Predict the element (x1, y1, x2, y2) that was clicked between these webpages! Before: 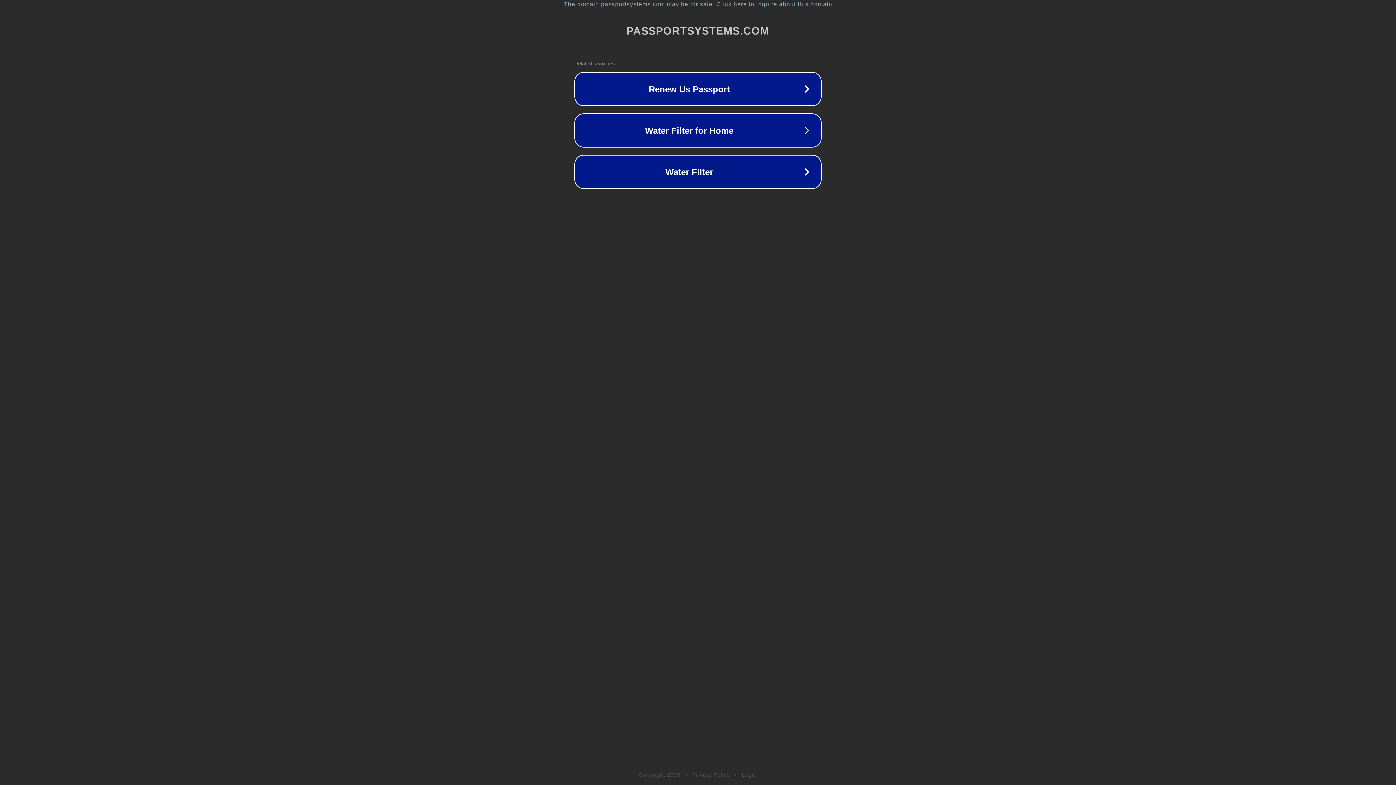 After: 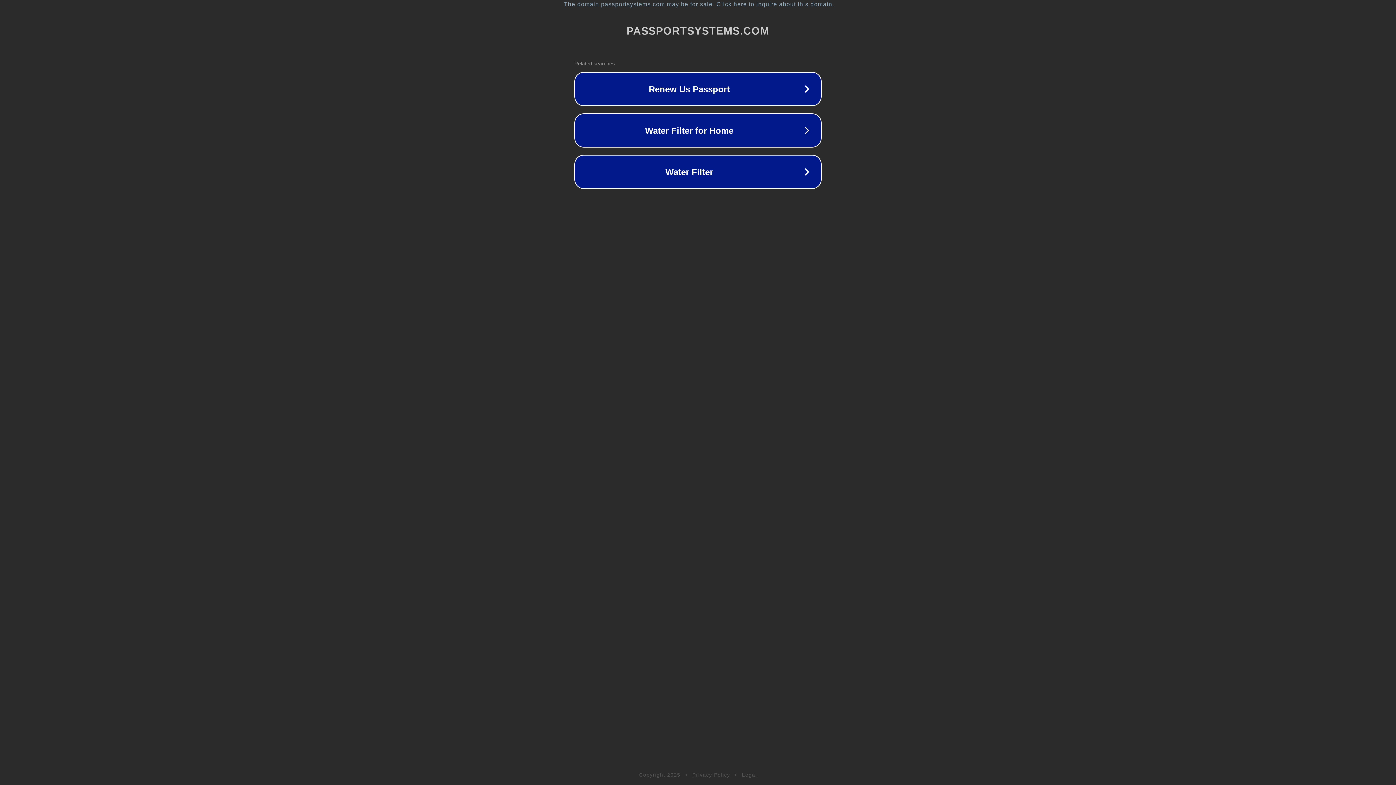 Action: label: Legal bbox: (742, 772, 757, 778)